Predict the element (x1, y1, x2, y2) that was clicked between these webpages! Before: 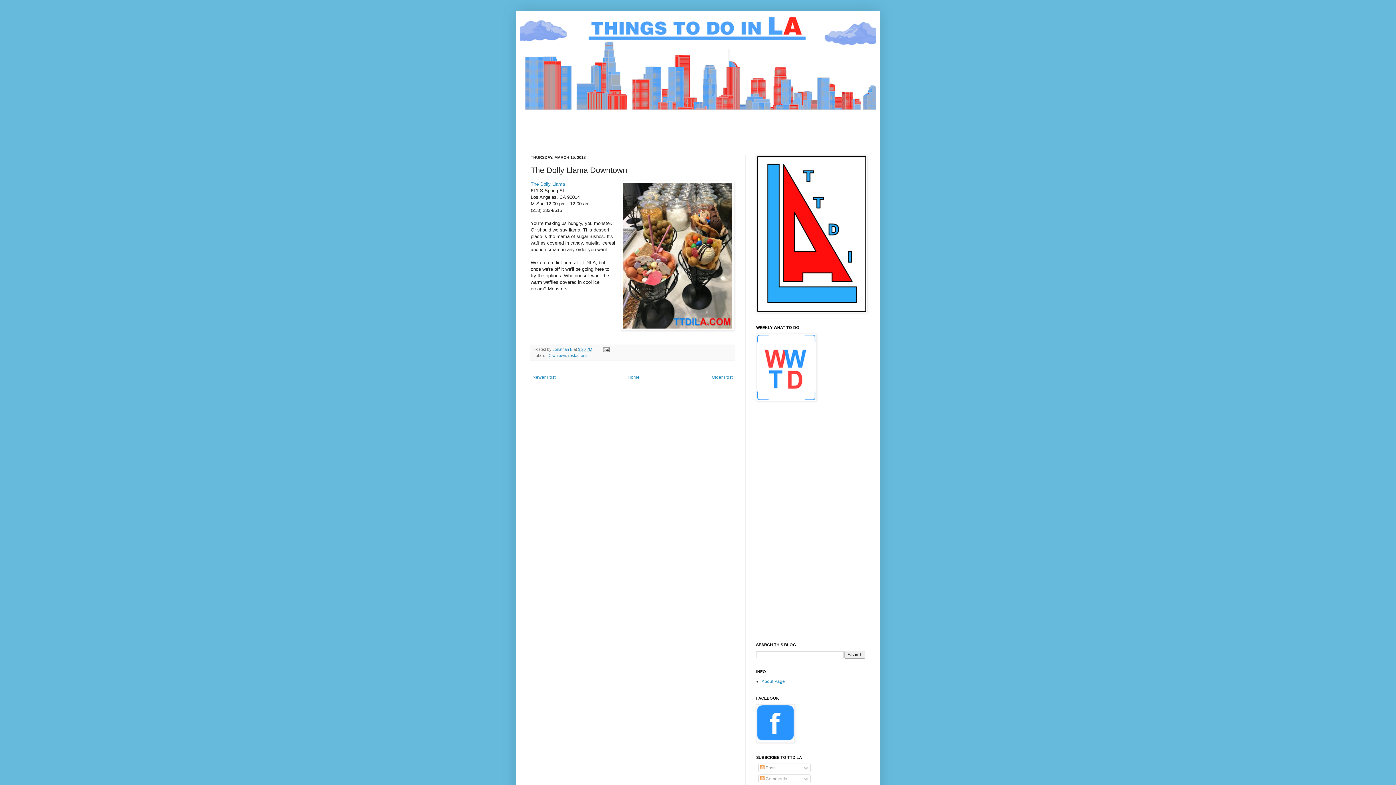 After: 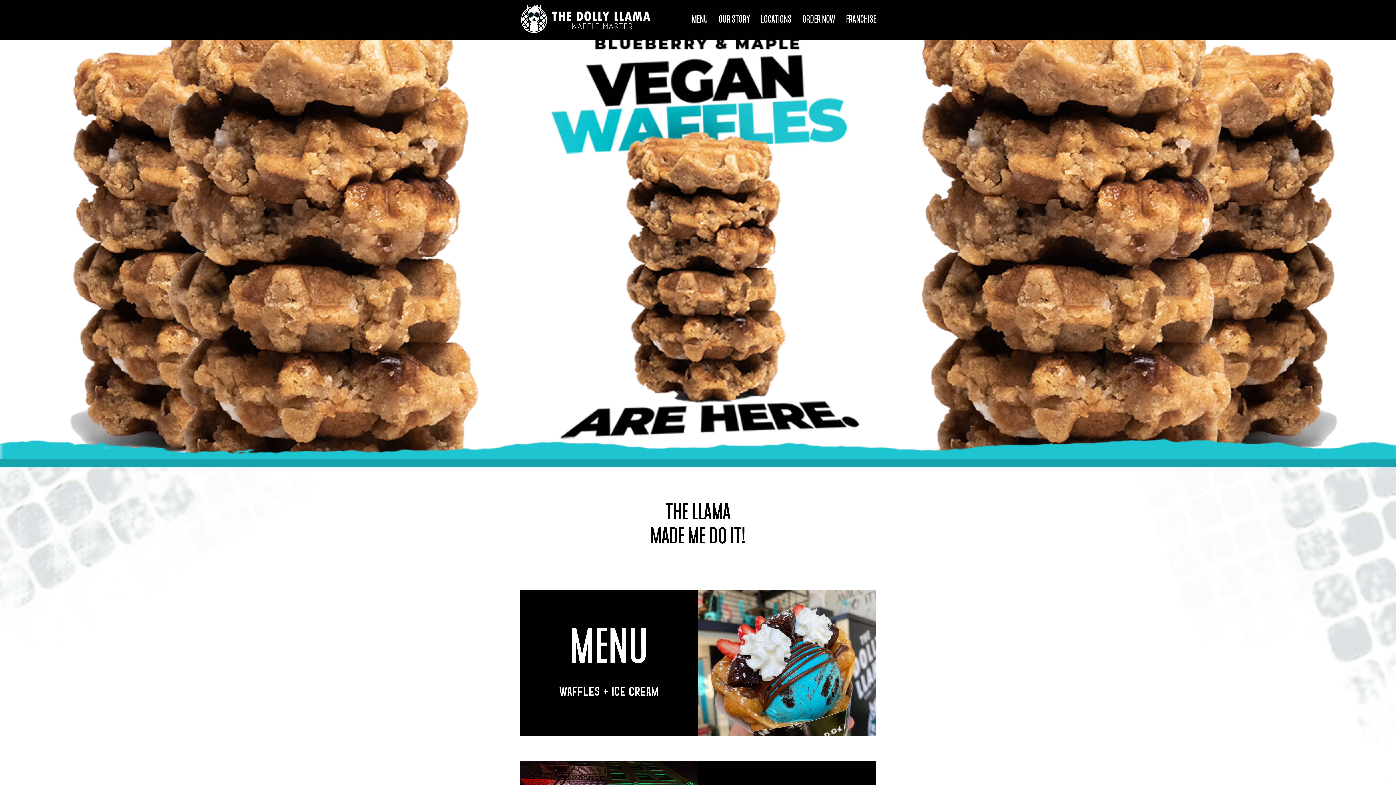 Action: label: The Dolly Llama bbox: (530, 181, 565, 186)